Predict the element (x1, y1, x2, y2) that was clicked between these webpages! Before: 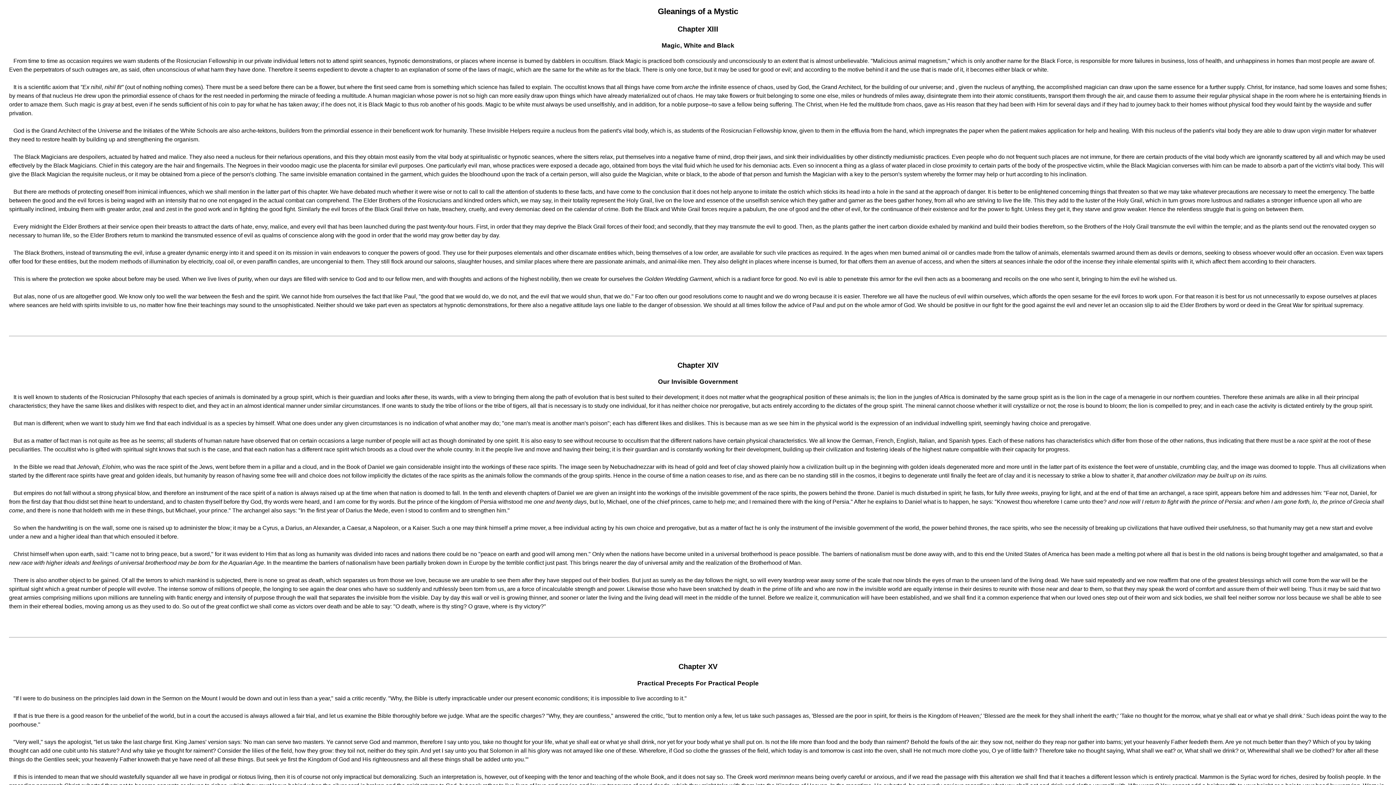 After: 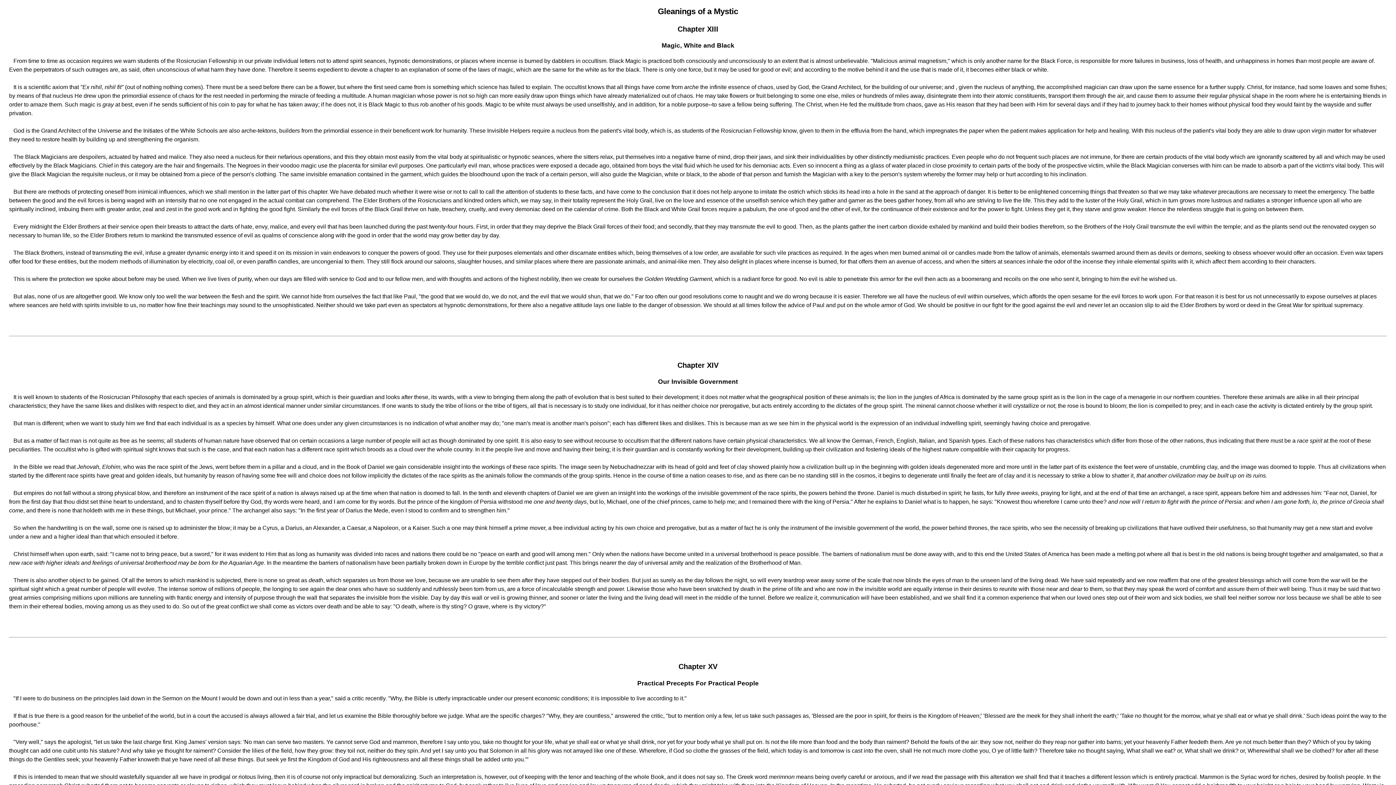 Action: label: Chapter XIV bbox: (9, 359, 1387, 370)